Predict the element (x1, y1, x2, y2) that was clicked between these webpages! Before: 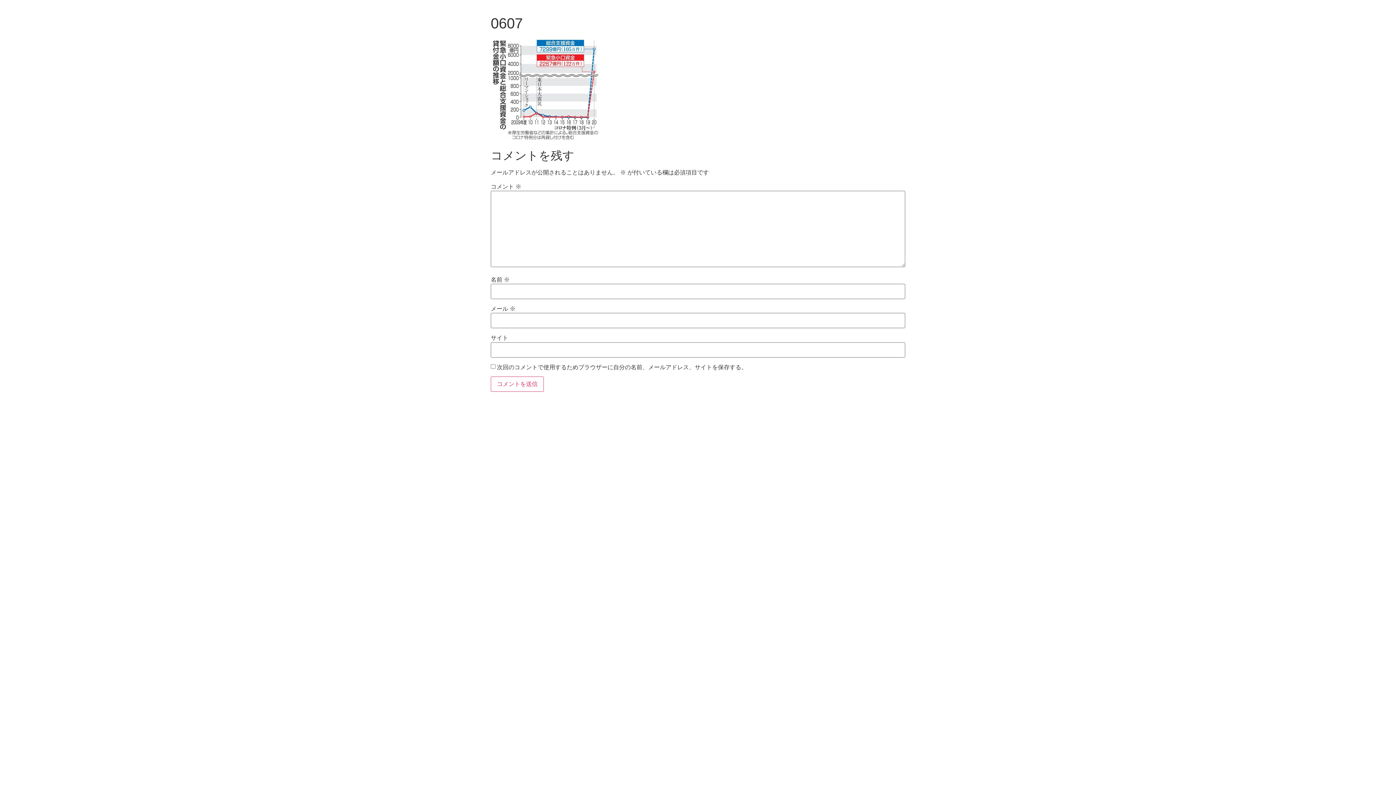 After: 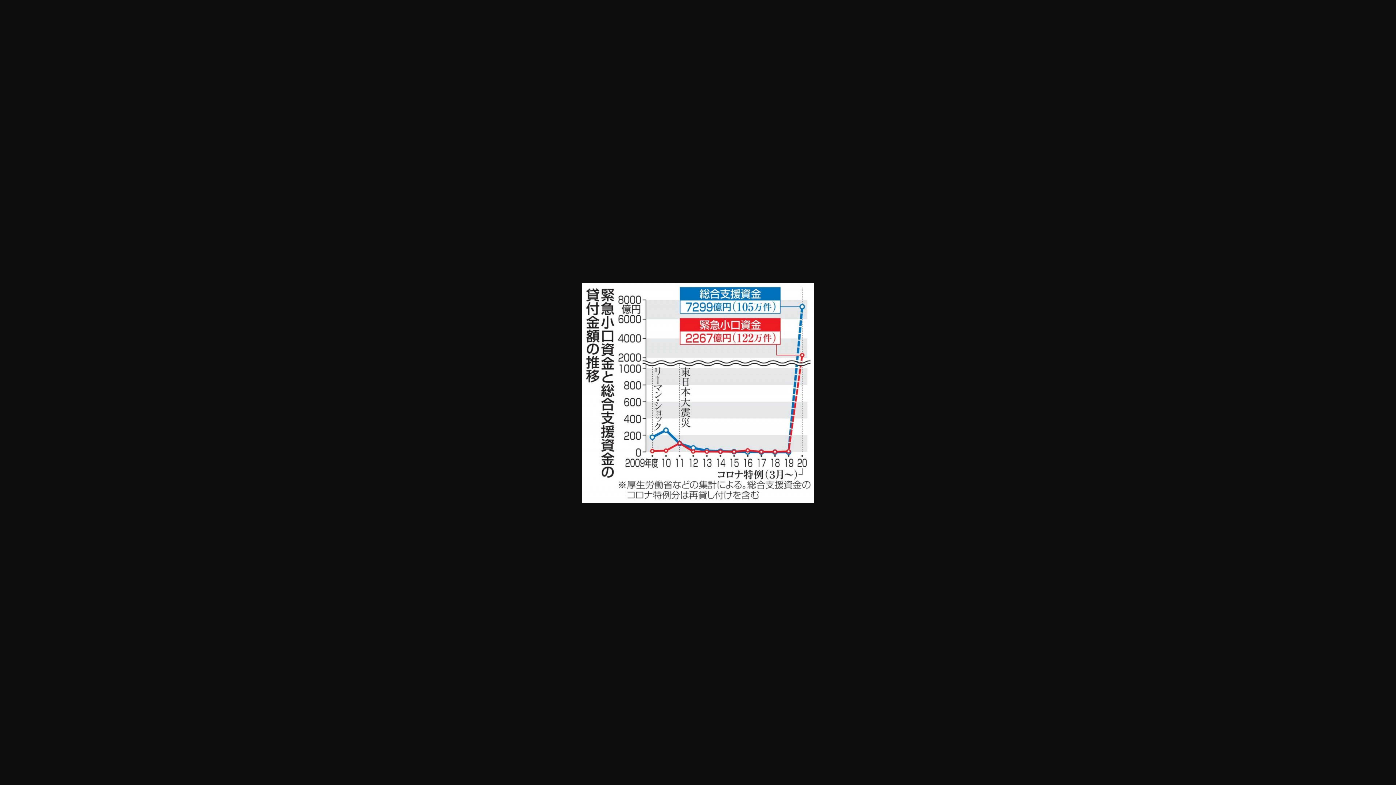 Action: bbox: (490, 135, 600, 142)